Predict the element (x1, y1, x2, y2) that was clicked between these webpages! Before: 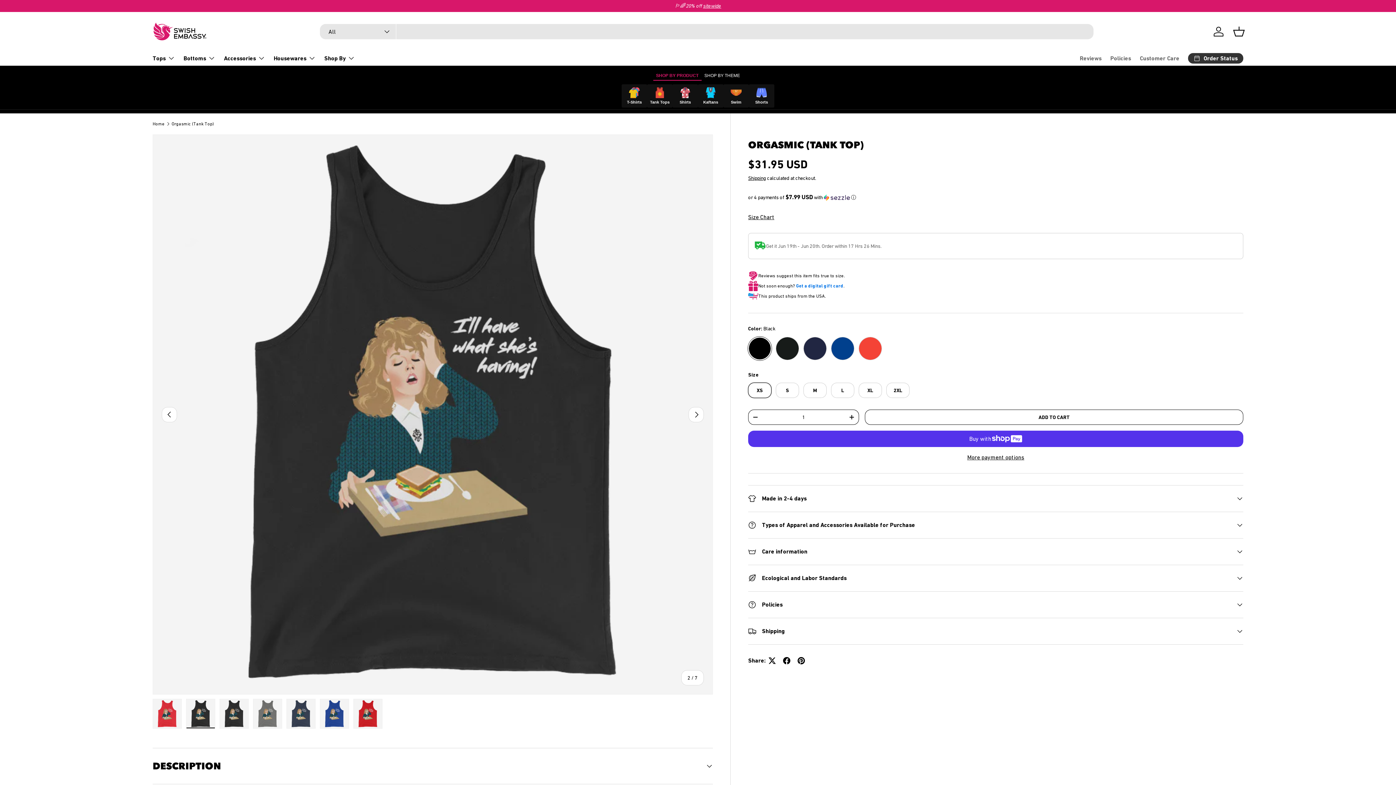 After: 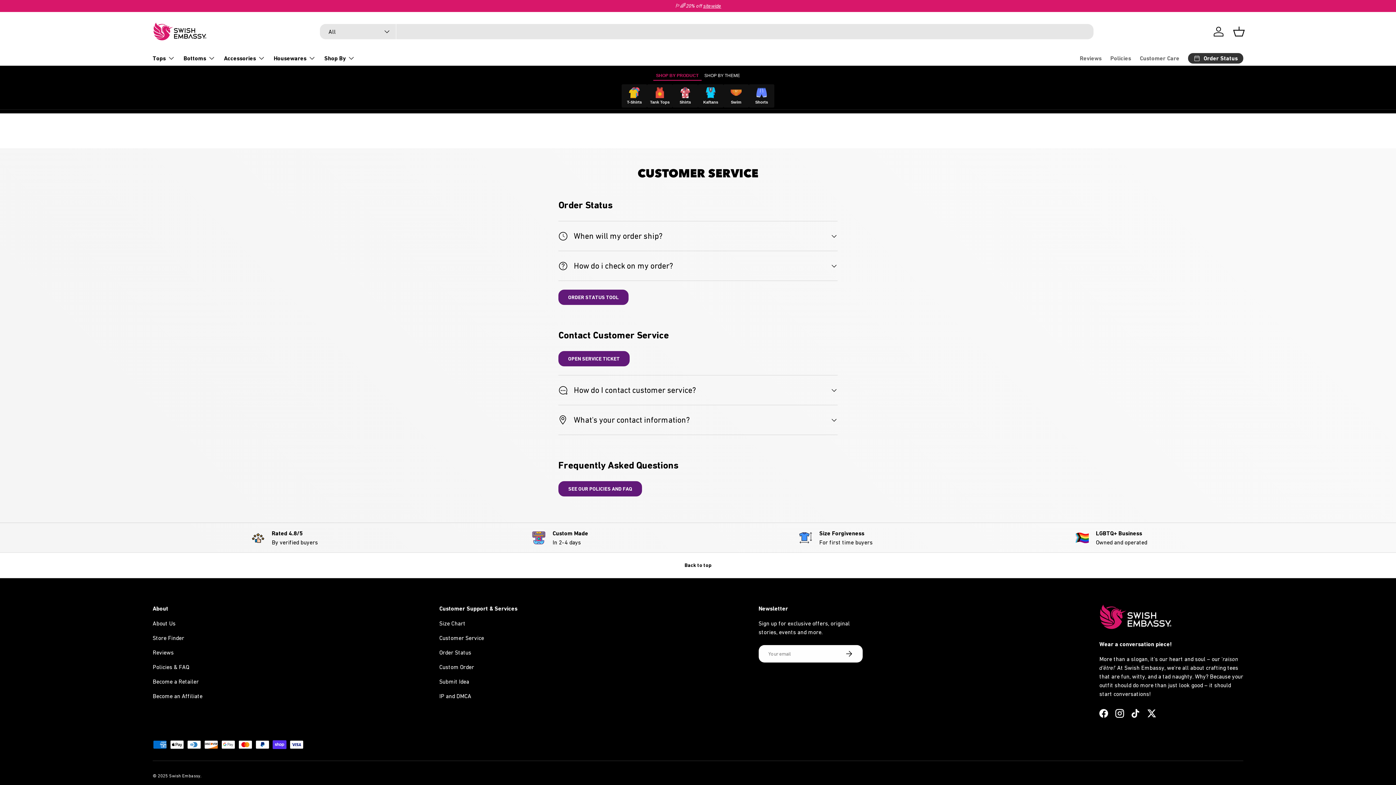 Action: bbox: (1140, 51, 1179, 65) label: Customer Care